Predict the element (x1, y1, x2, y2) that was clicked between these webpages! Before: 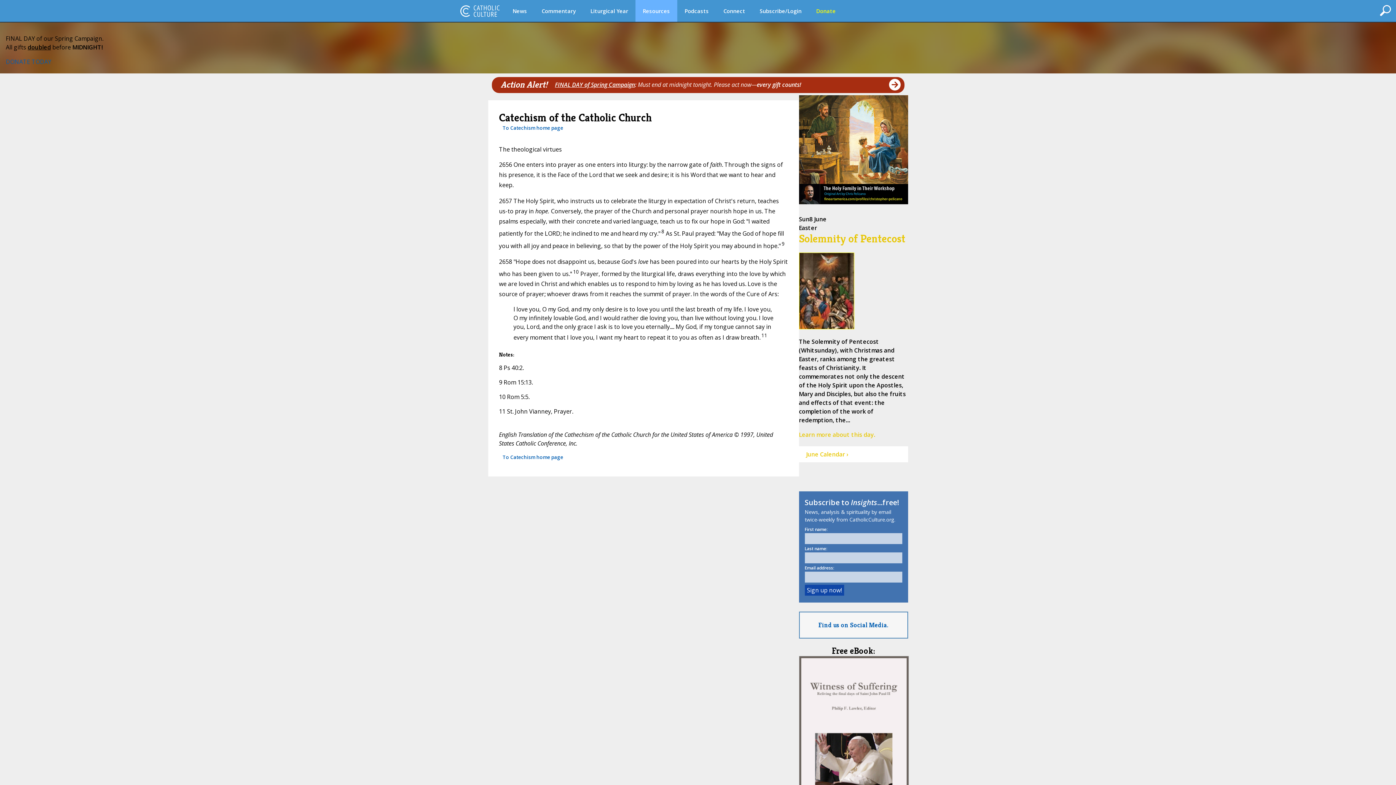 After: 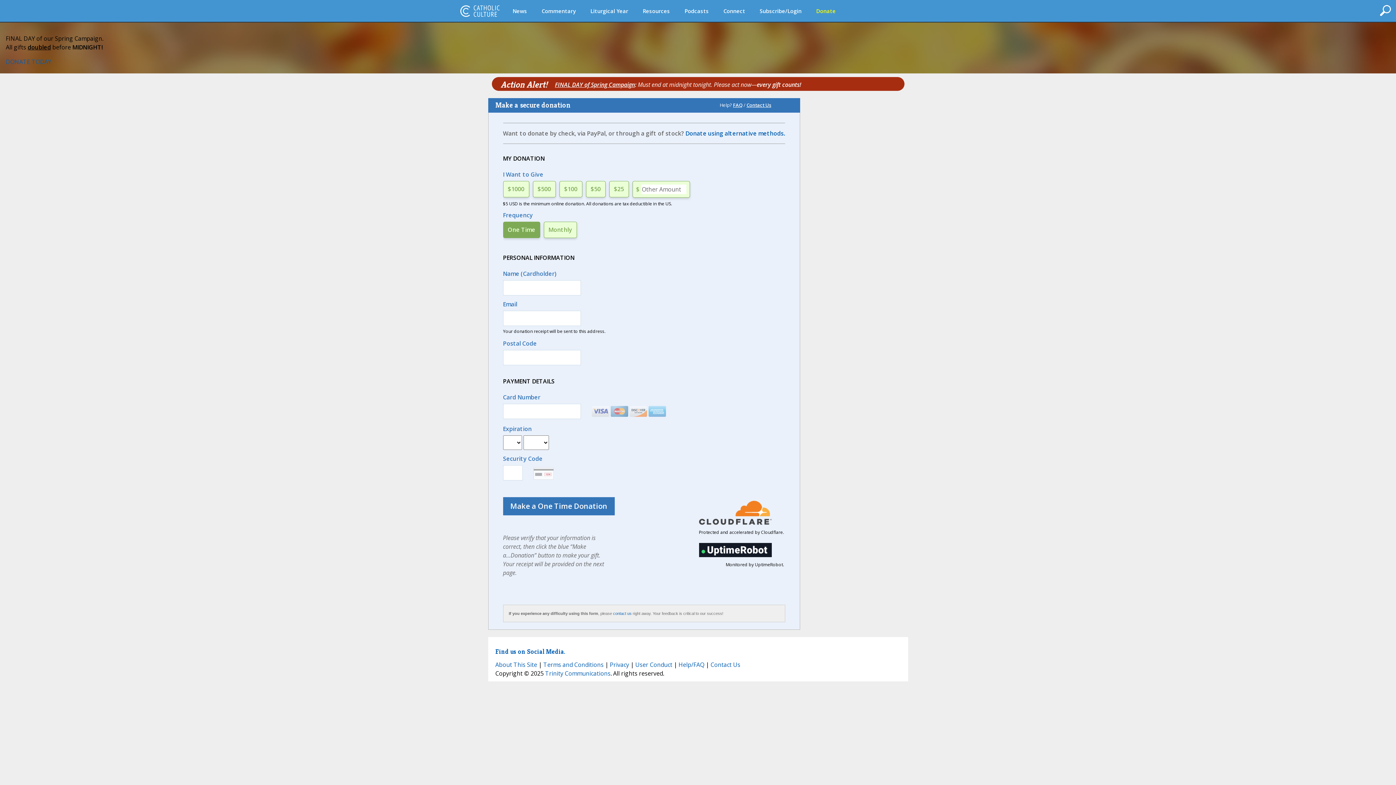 Action: label: DONATE TODAY bbox: (5, 57, 51, 65)